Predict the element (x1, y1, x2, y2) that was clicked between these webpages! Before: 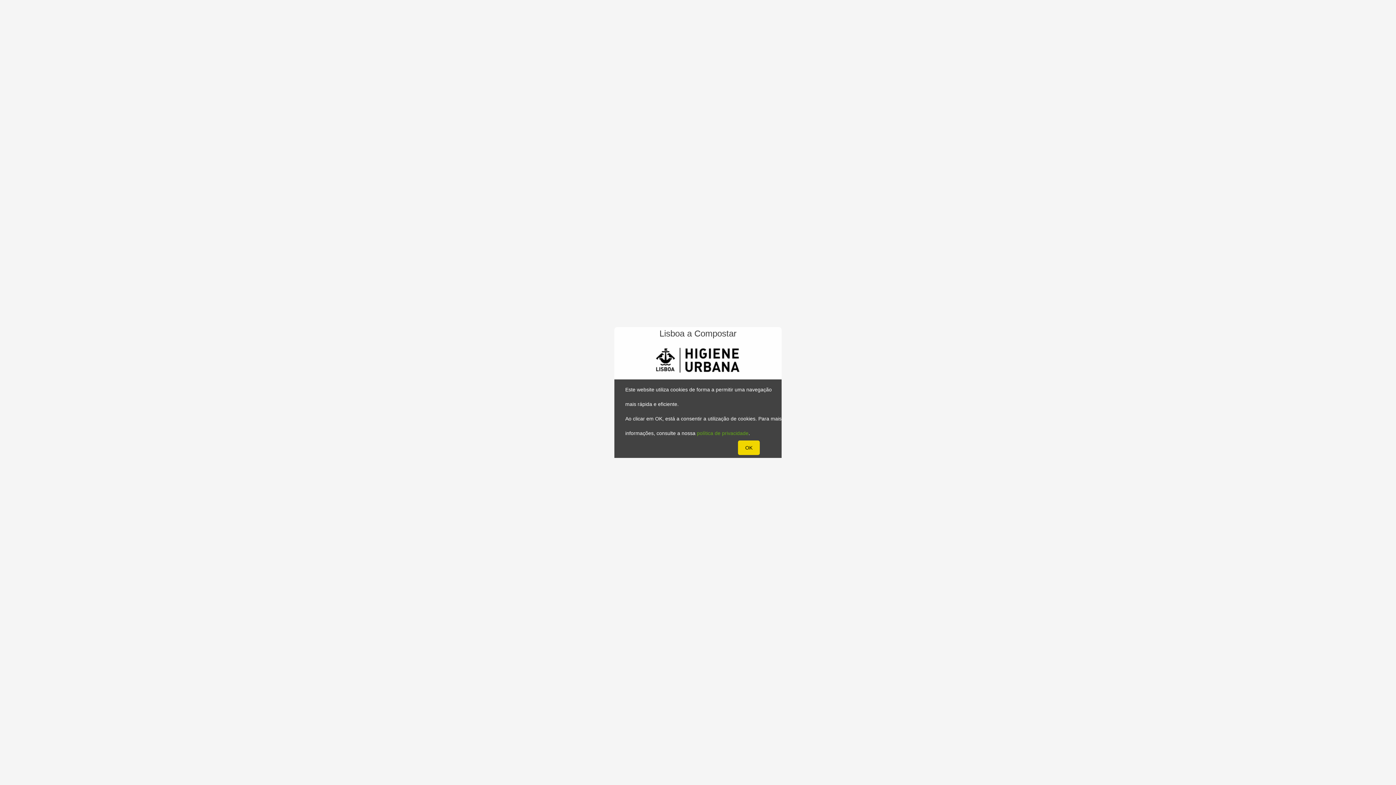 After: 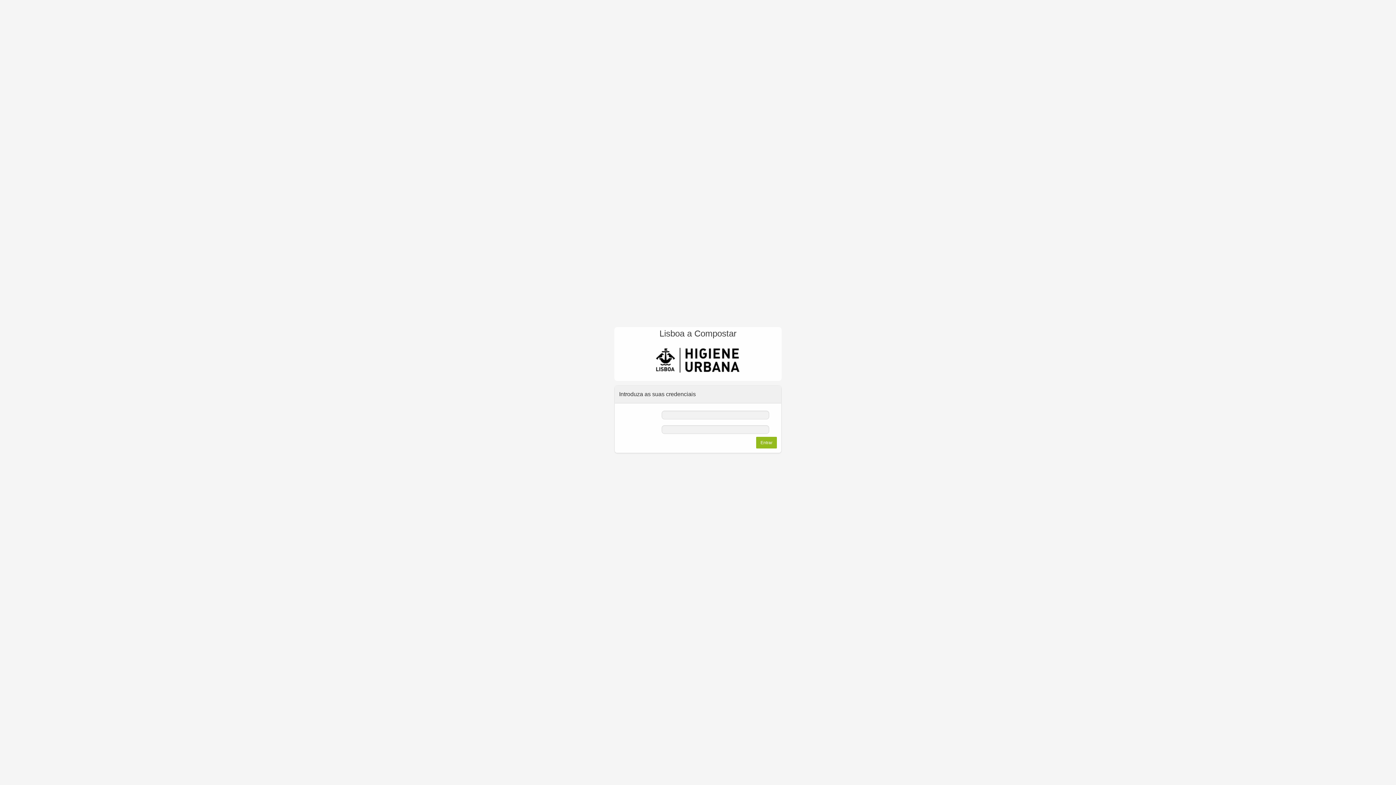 Action: bbox: (738, 440, 760, 455) label: OK